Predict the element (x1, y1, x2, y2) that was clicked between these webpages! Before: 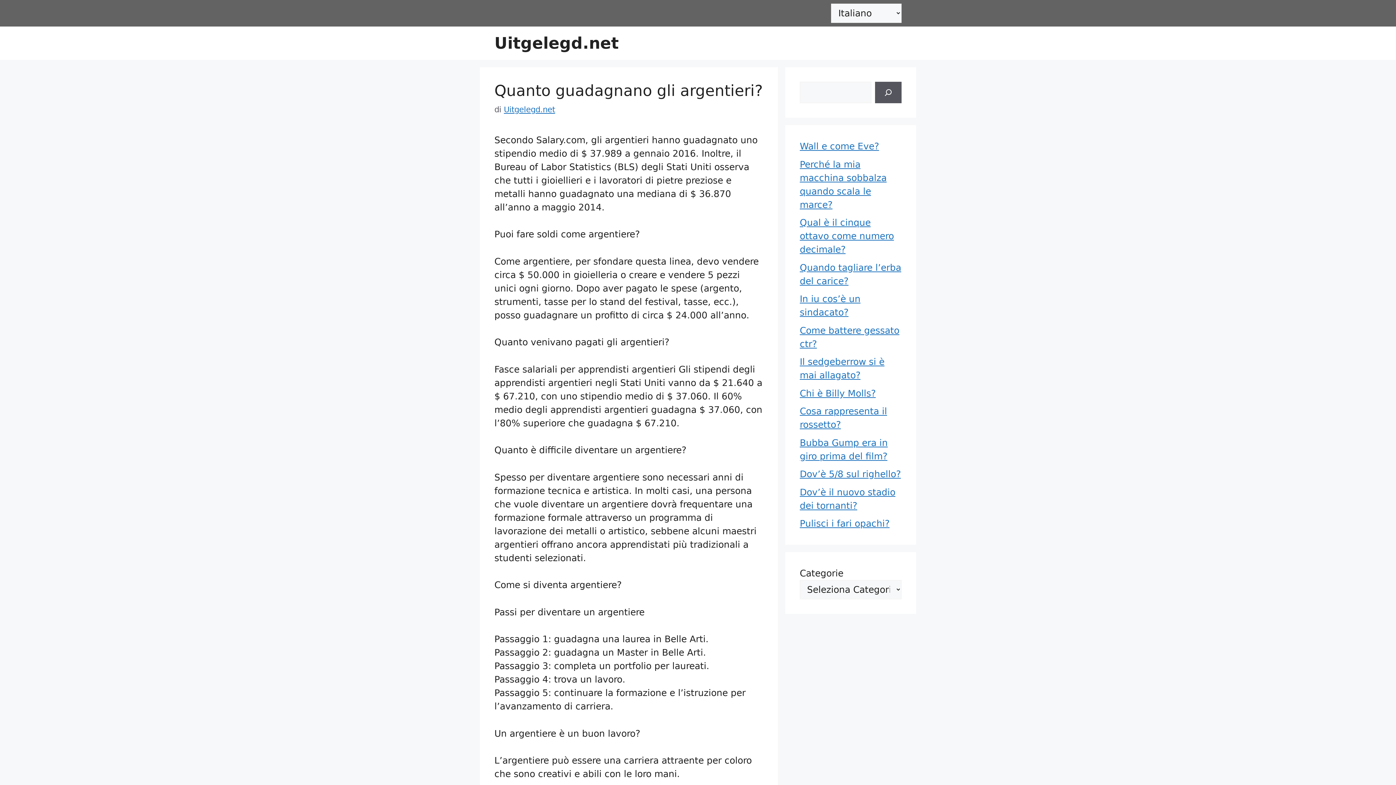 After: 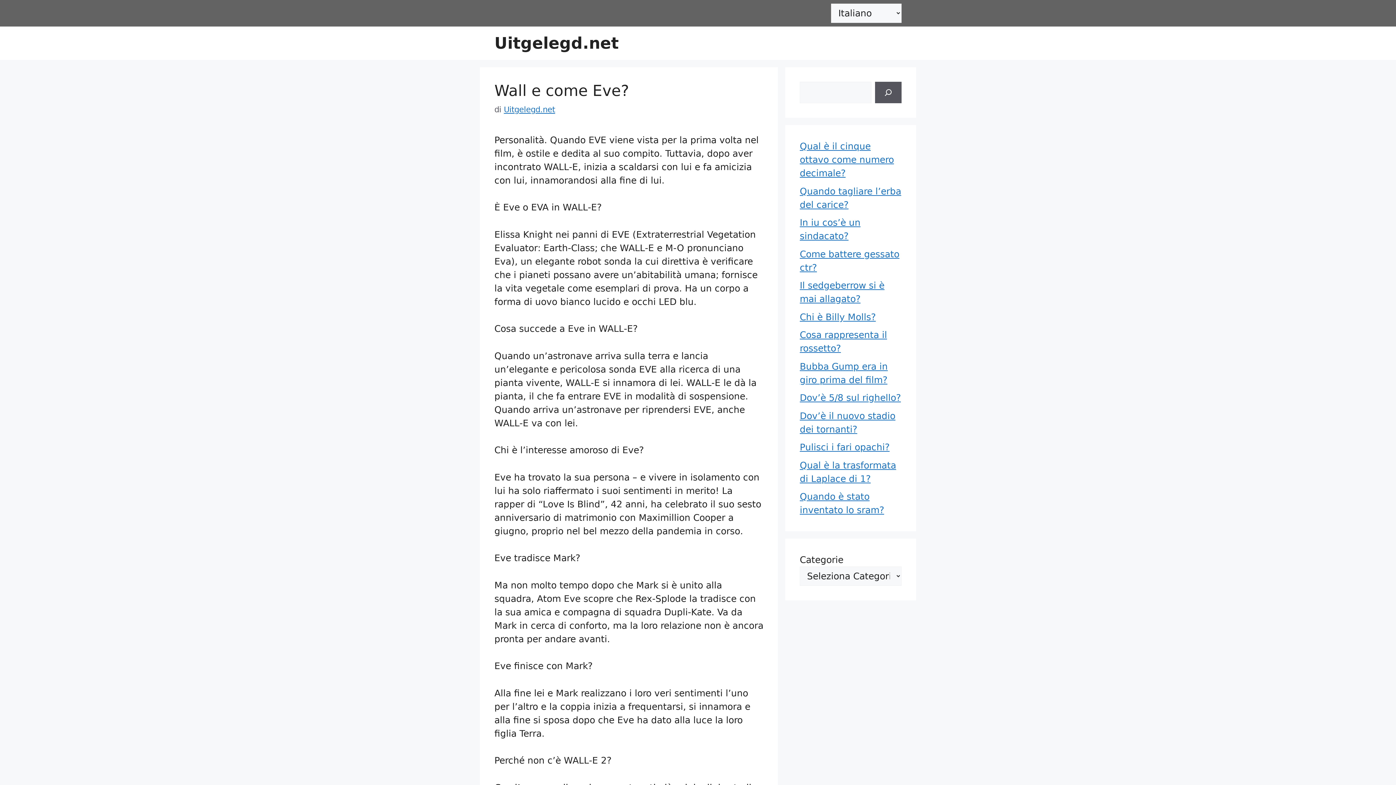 Action: bbox: (800, 141, 879, 151) label: Wall e come Eve?